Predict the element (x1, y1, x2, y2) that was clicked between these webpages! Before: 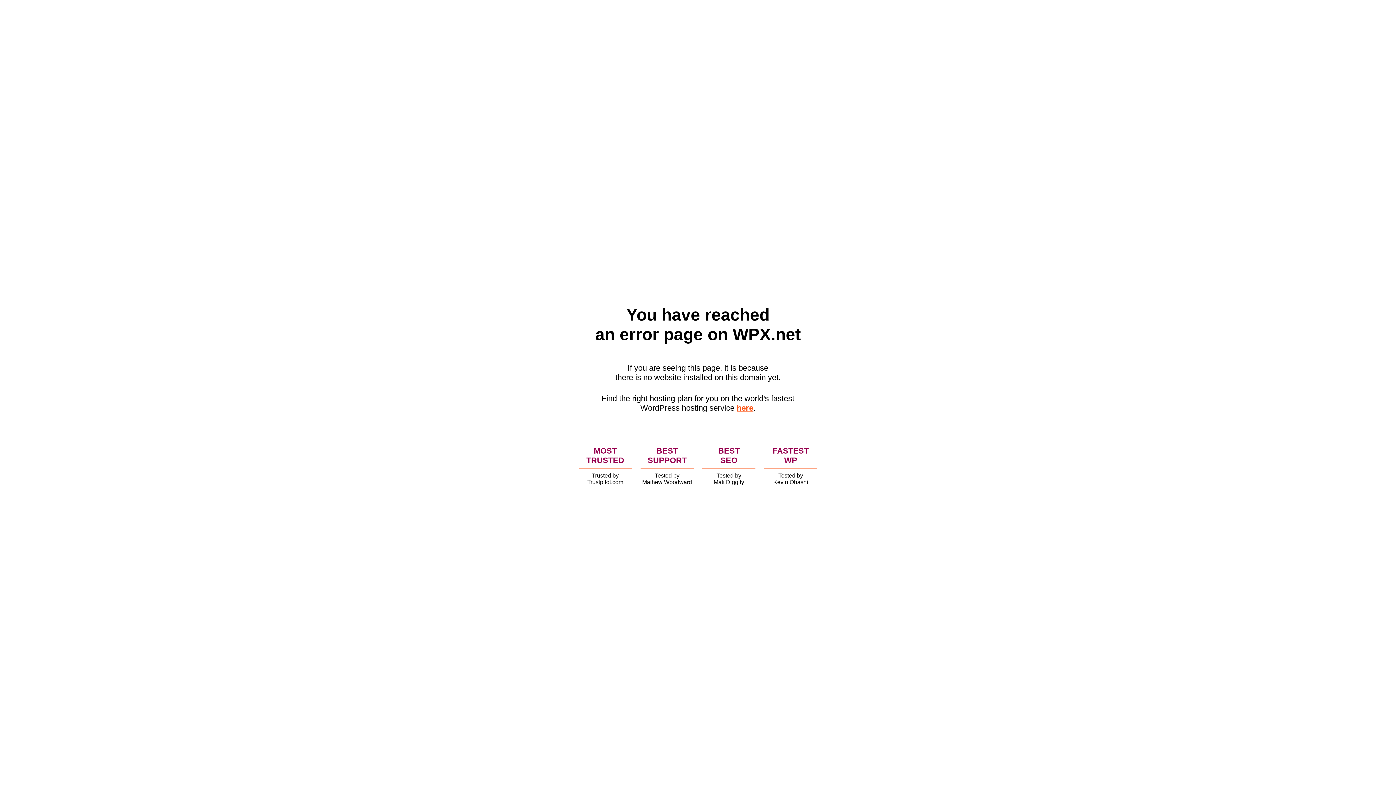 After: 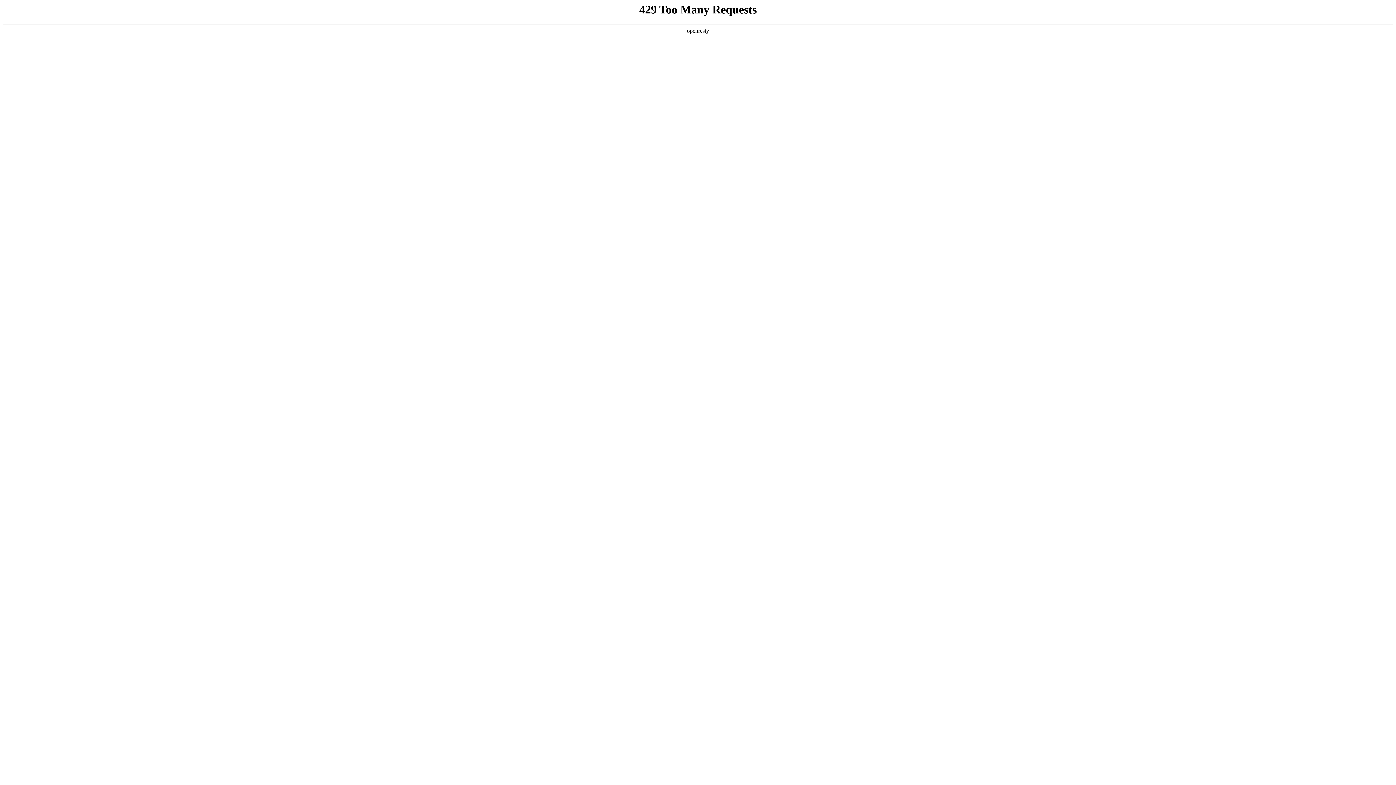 Action: label: here bbox: (736, 403, 753, 412)